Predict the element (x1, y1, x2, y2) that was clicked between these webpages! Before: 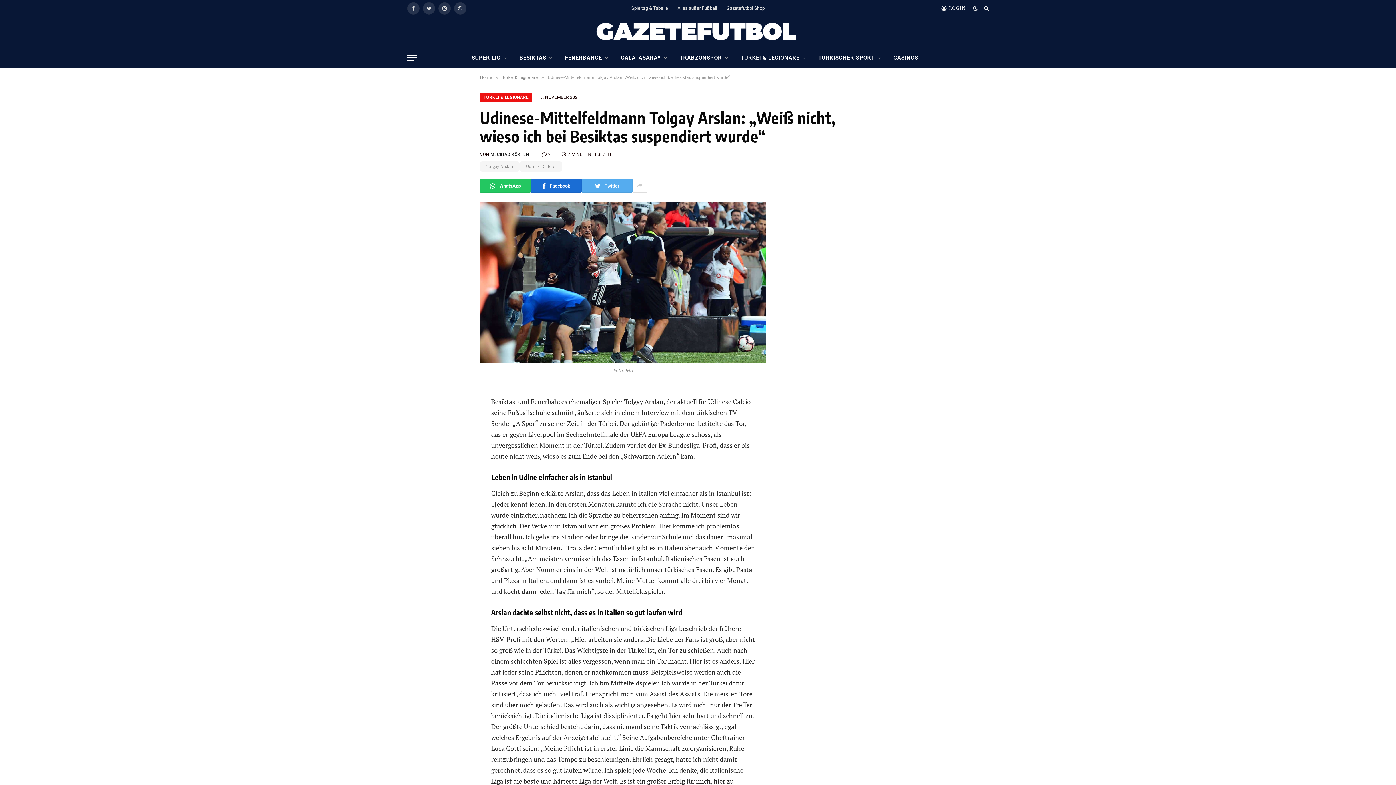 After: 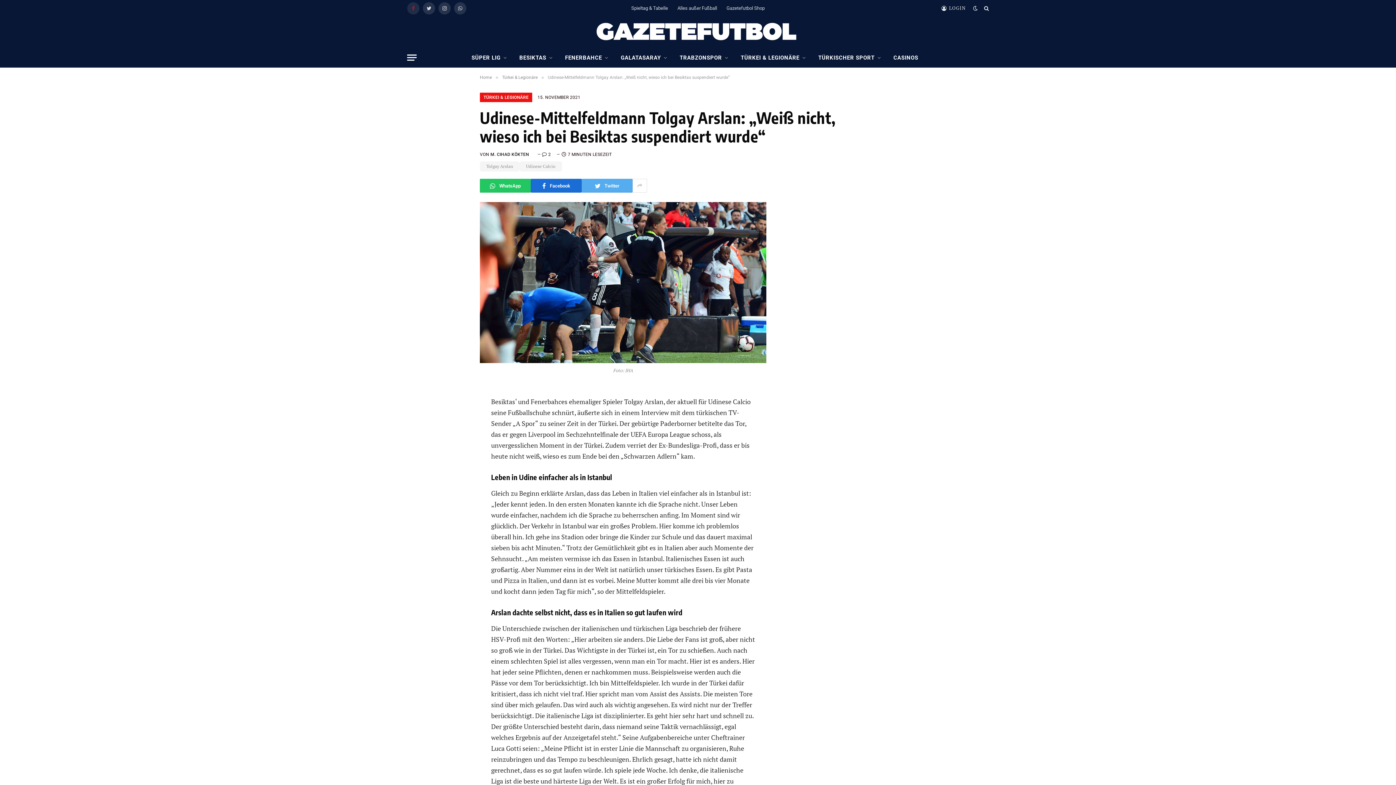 Action: bbox: (407, 2, 419, 14) label: Facebook